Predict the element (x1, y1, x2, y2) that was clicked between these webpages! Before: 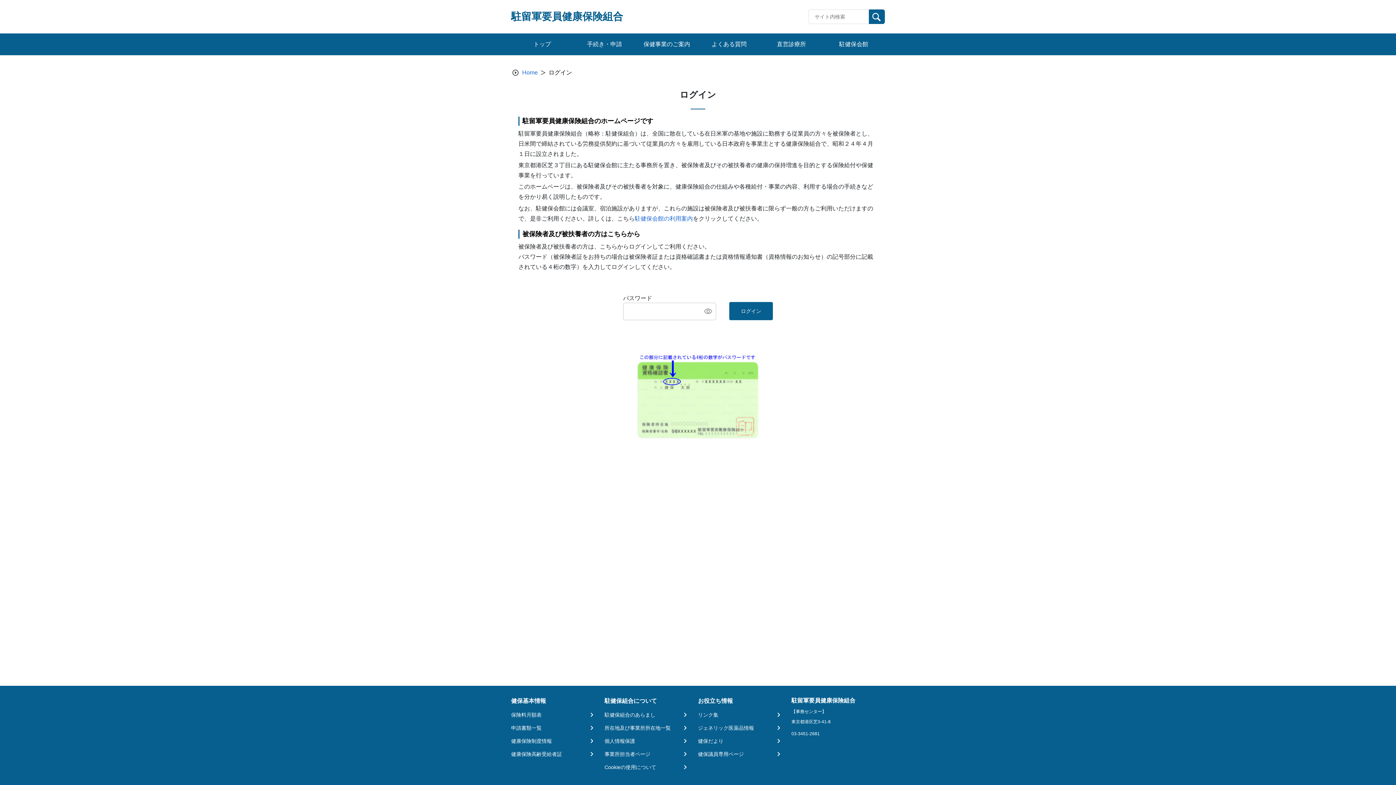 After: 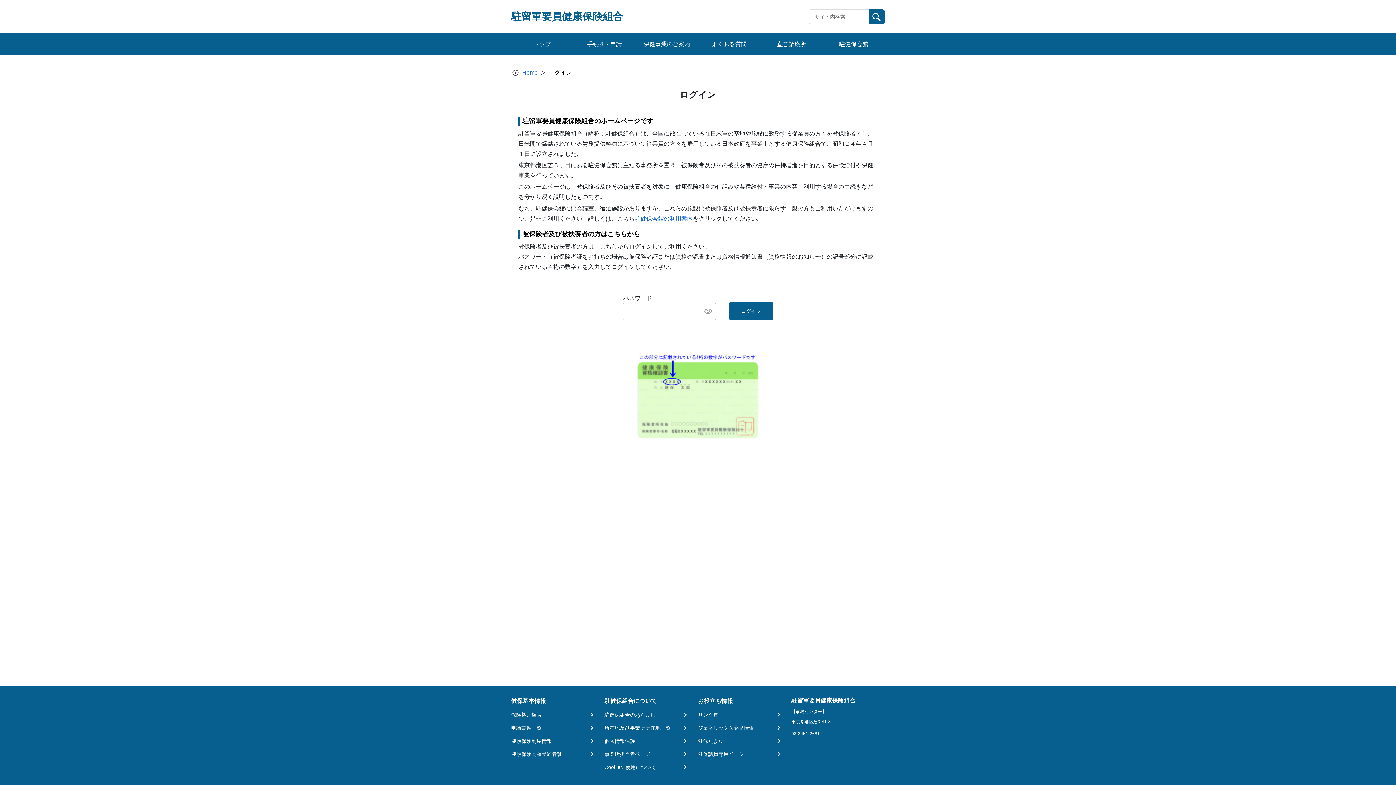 Action: label: 保険料月額表 bbox: (511, 711, 595, 718)